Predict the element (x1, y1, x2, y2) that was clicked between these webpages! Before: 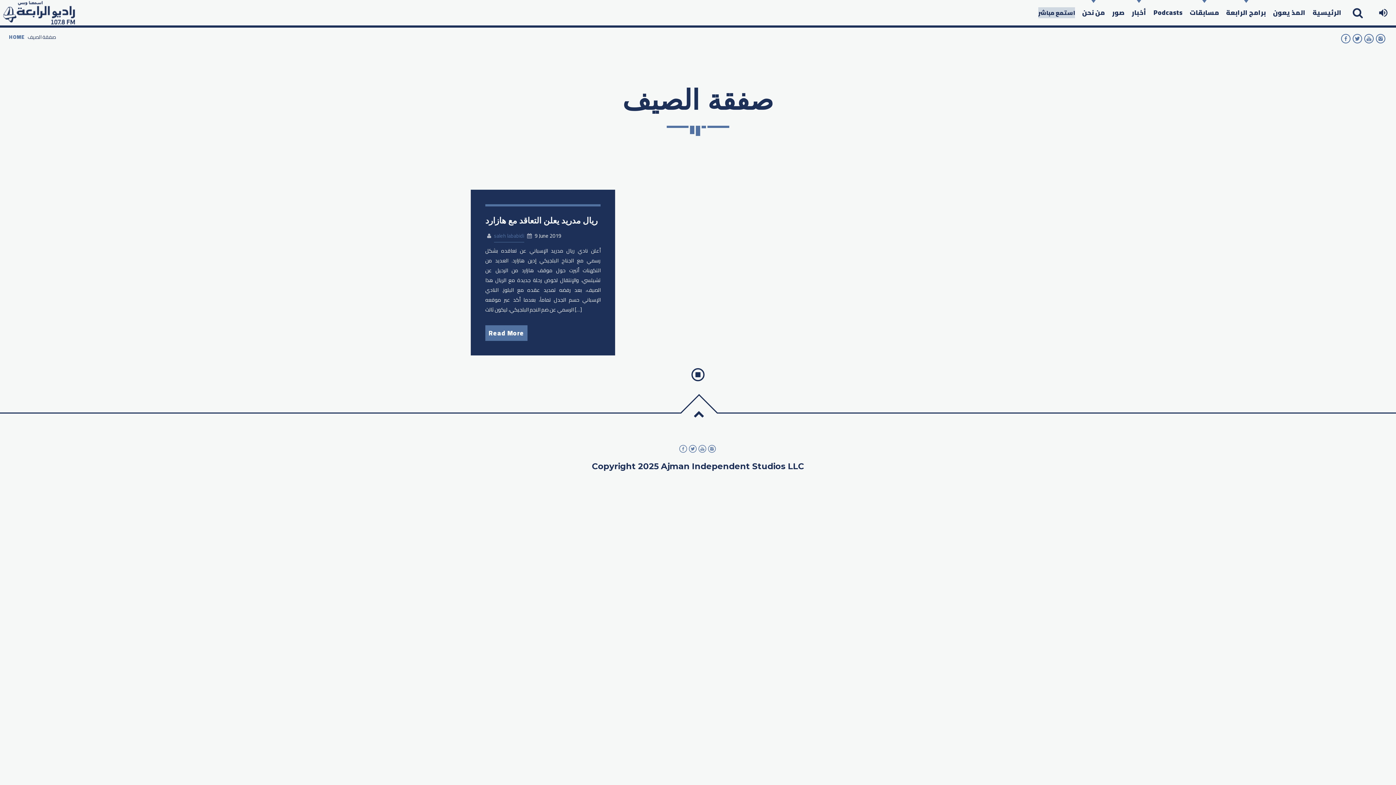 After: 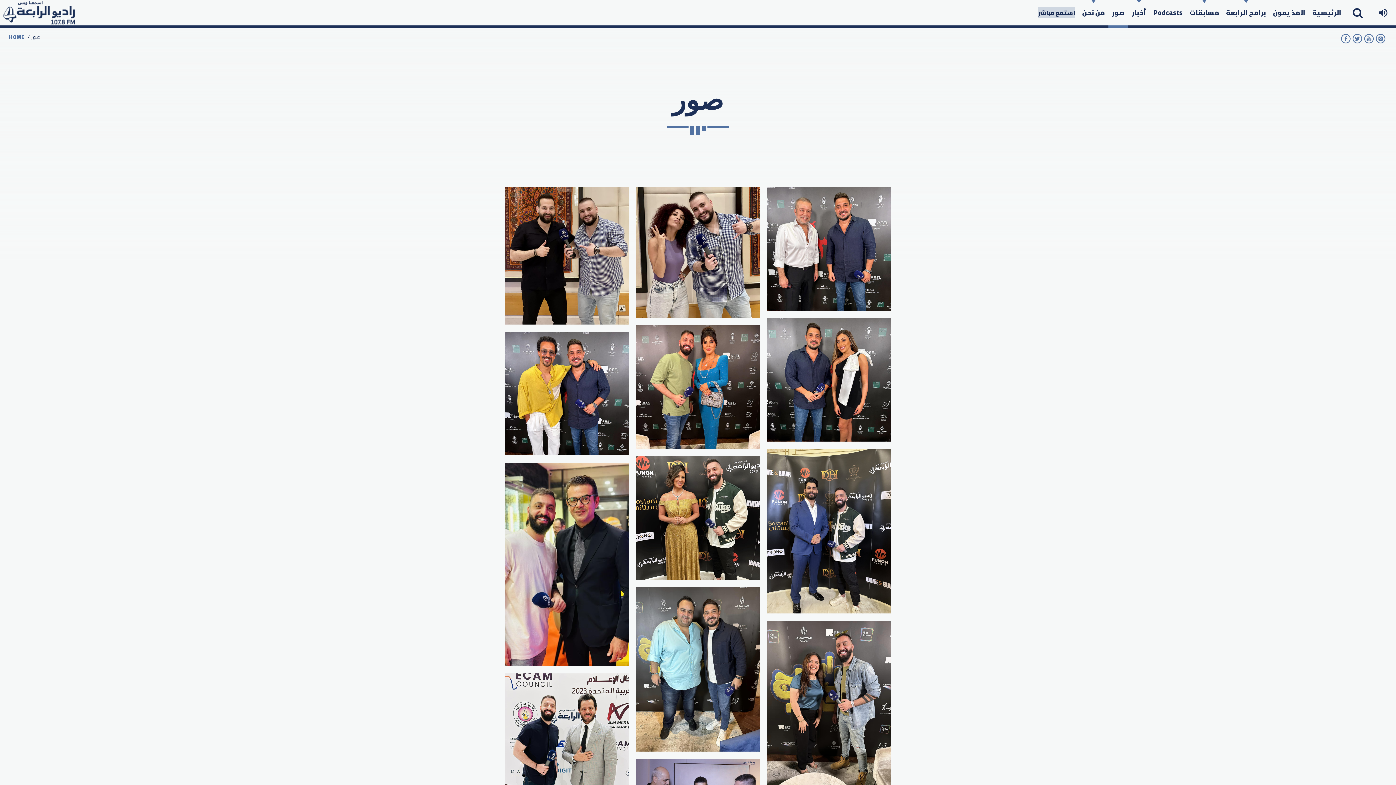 Action: label: صور bbox: (1108, 0, 1128, 25)